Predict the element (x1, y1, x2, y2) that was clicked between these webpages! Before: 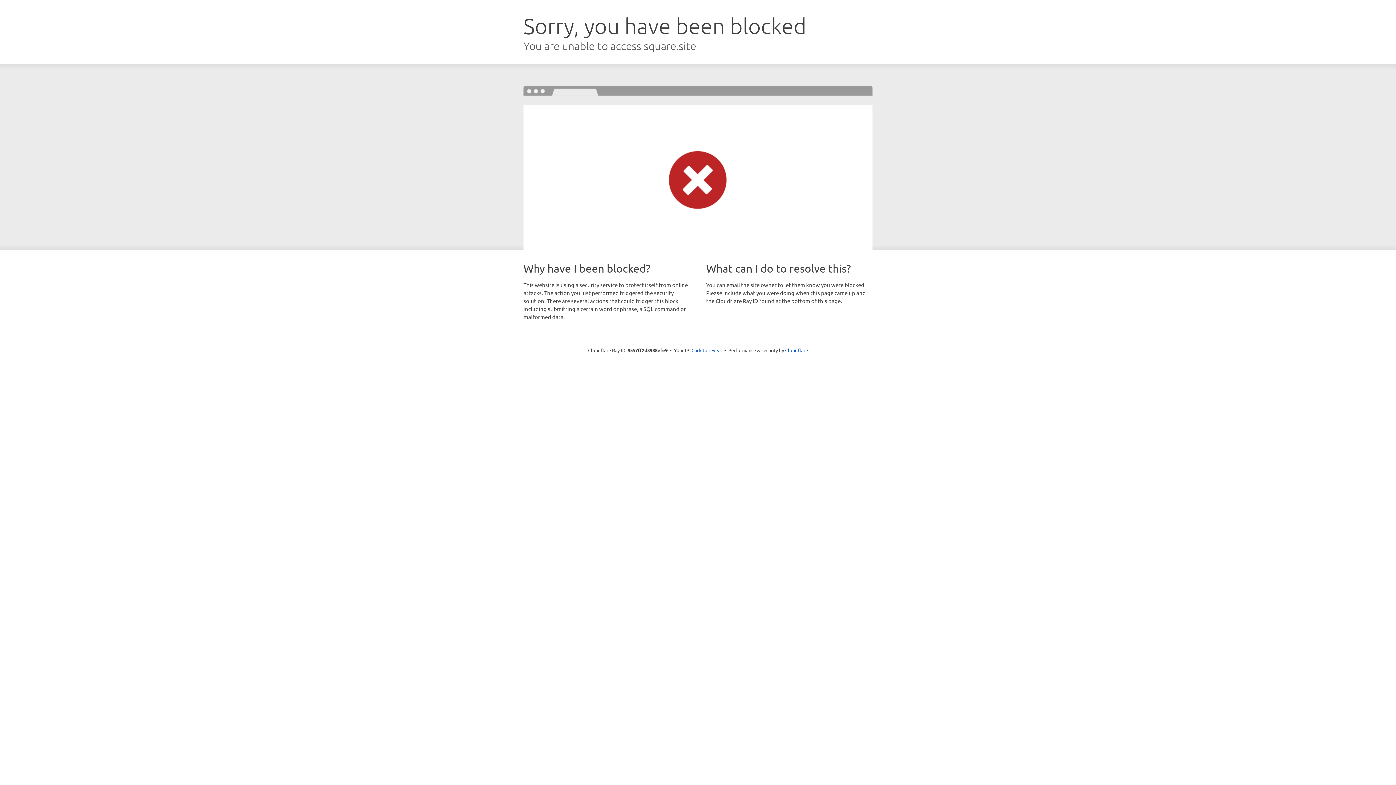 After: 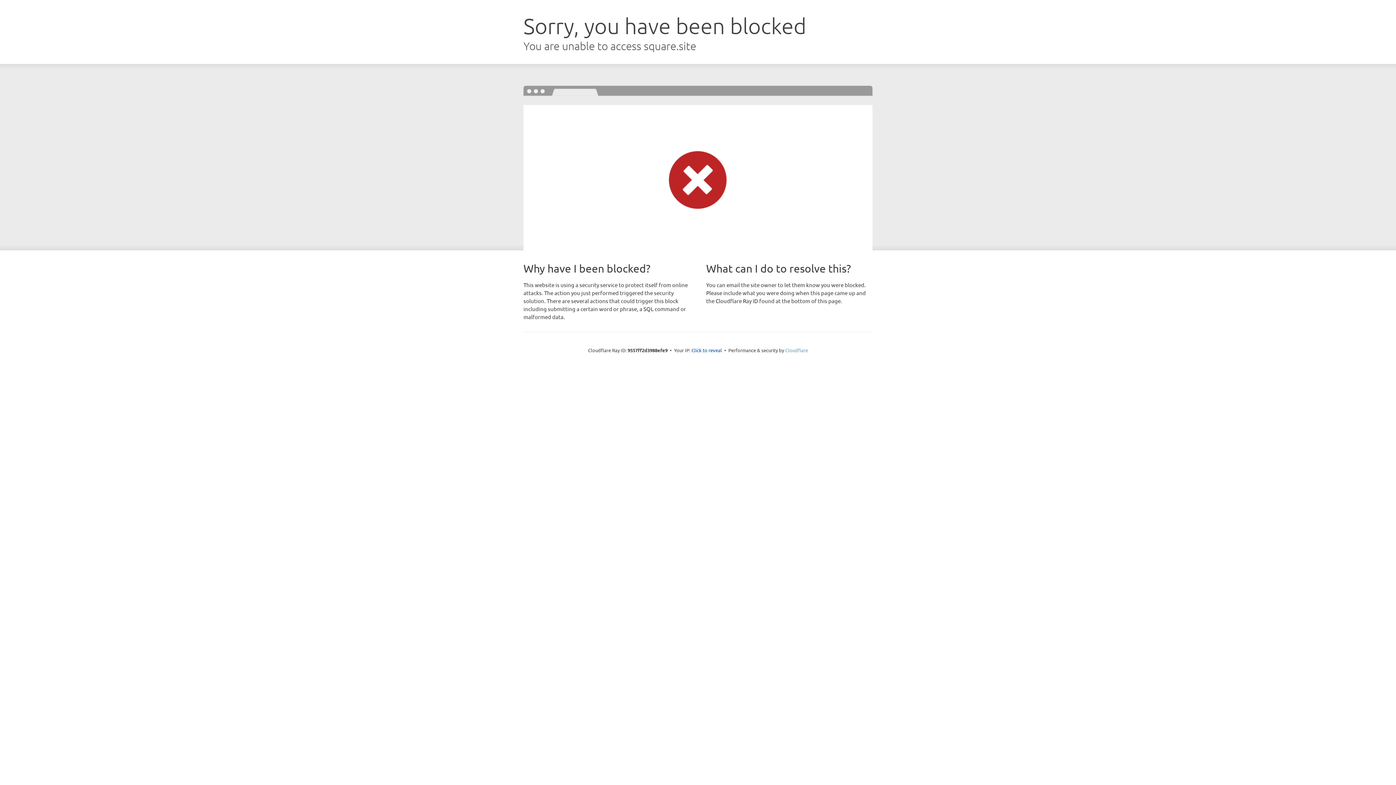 Action: bbox: (785, 347, 808, 353) label: Cloudflare